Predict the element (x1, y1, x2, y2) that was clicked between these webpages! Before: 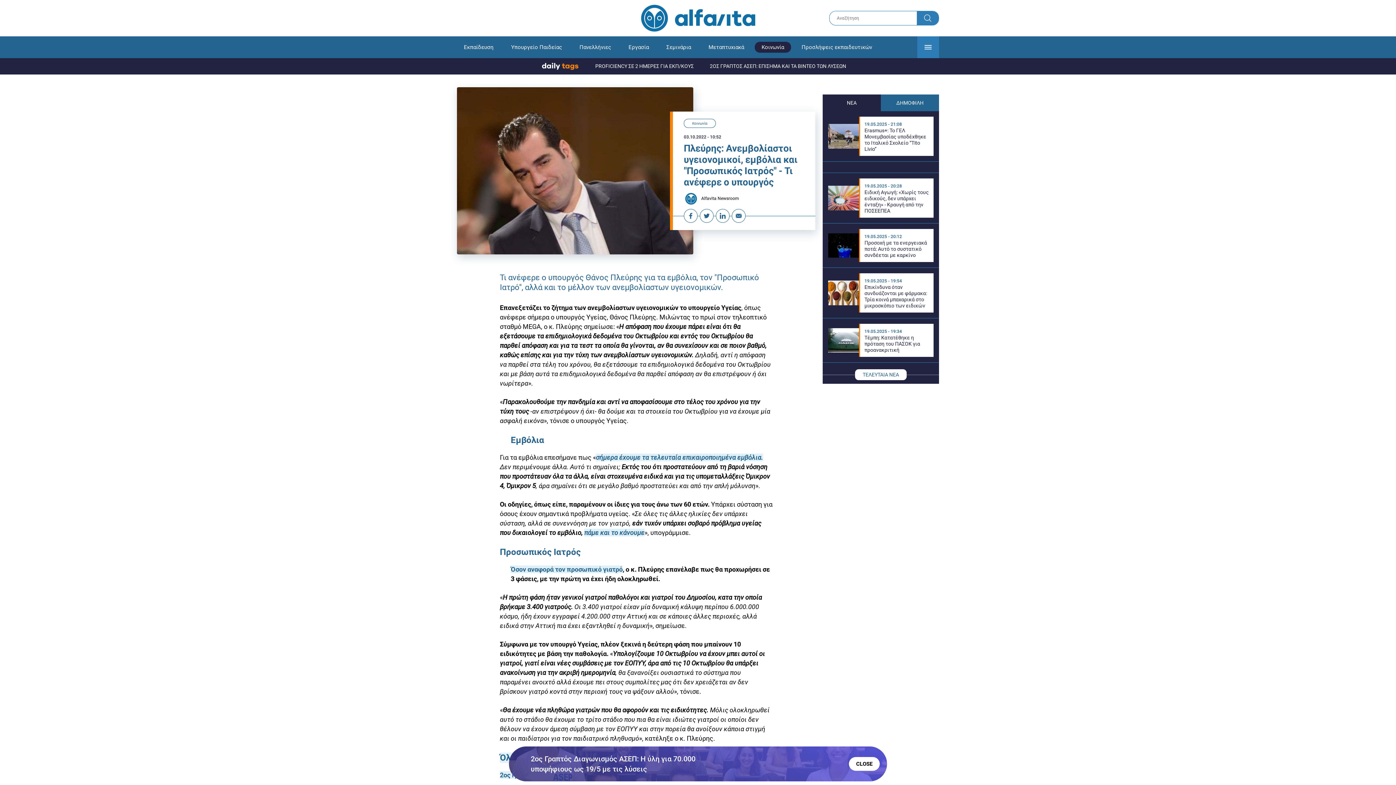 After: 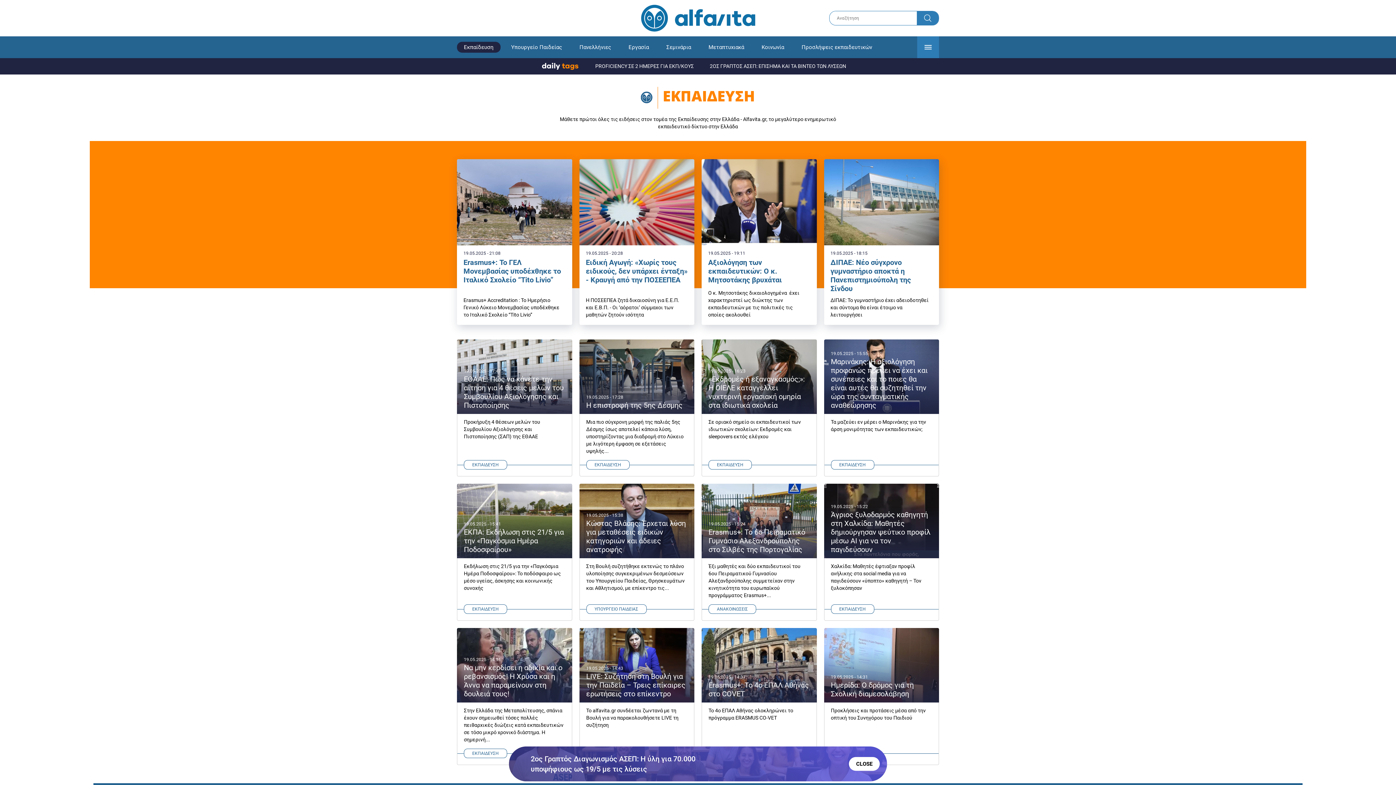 Action: label: Εκπαίδευση bbox: (457, 41, 500, 52)